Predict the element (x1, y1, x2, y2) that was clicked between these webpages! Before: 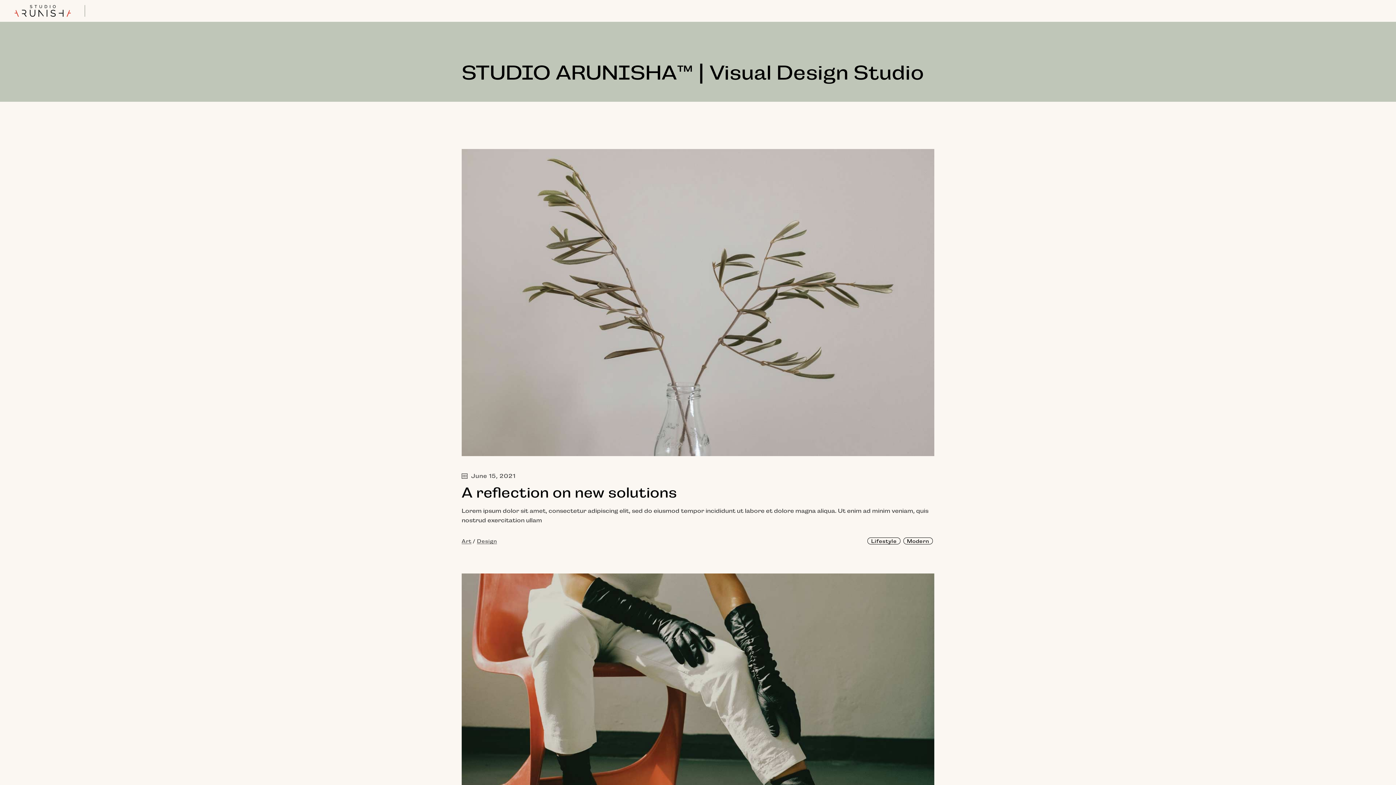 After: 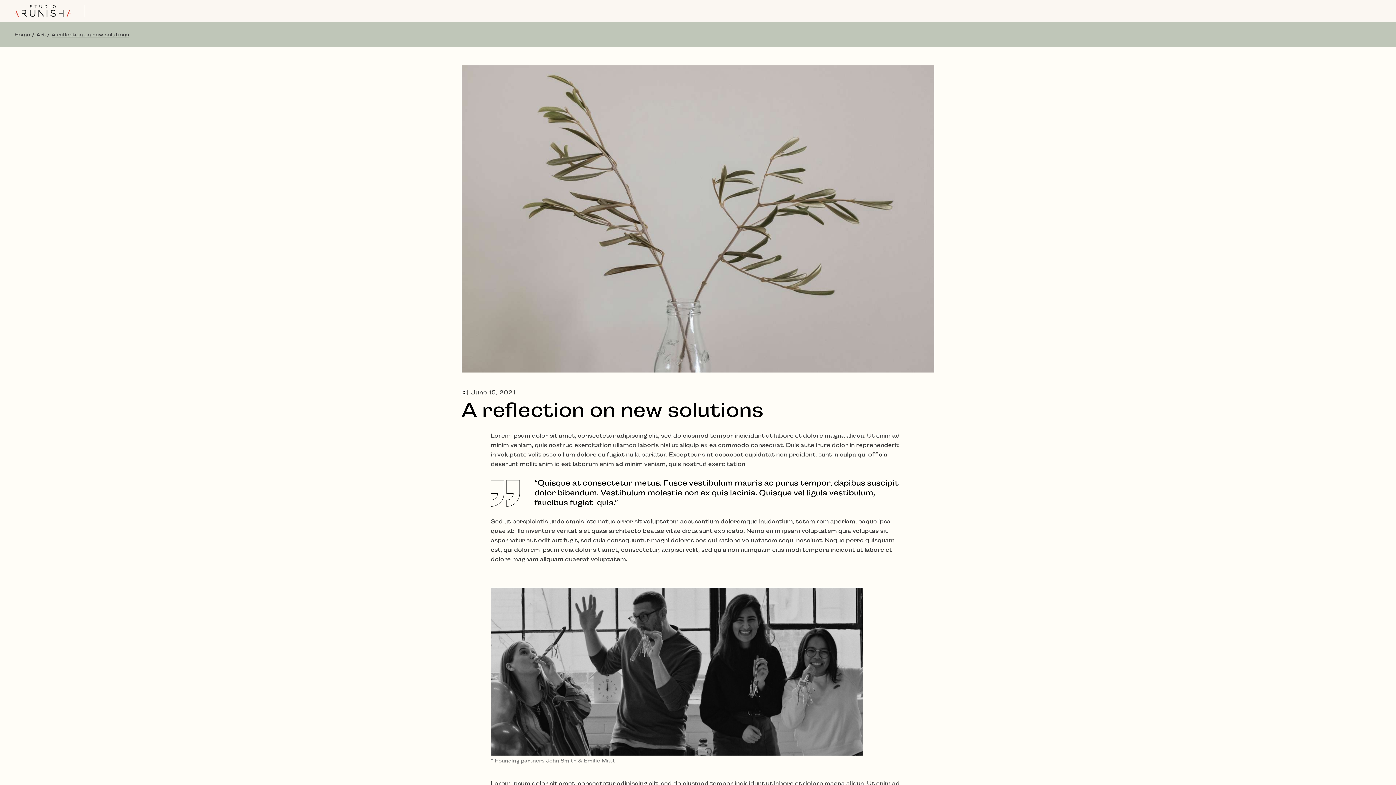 Action: bbox: (461, 484, 677, 501) label: A reflection on new solutions